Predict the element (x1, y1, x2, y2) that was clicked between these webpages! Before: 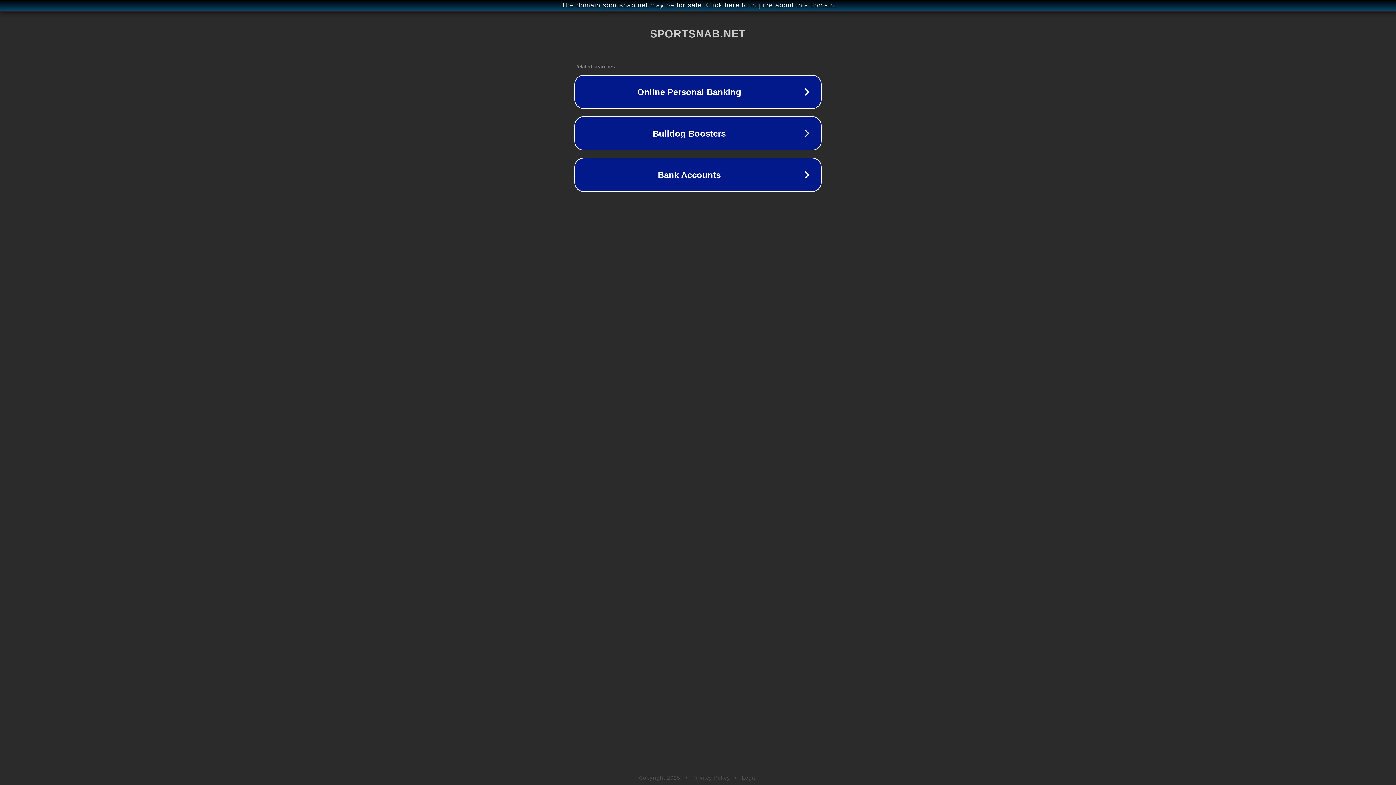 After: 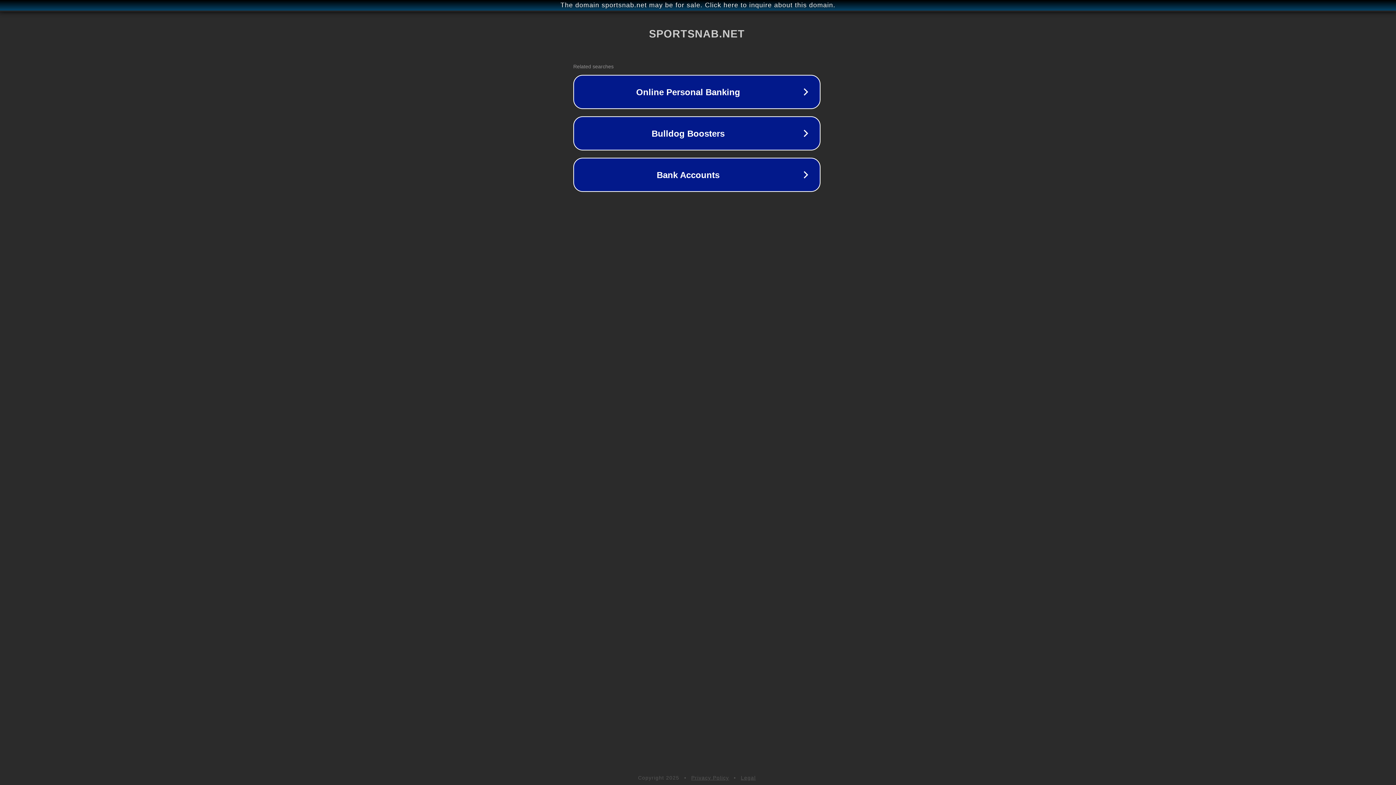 Action: bbox: (1, 1, 1397, 9) label: The domain sportsnab.net may be for sale. Click here to inquire about this domain.